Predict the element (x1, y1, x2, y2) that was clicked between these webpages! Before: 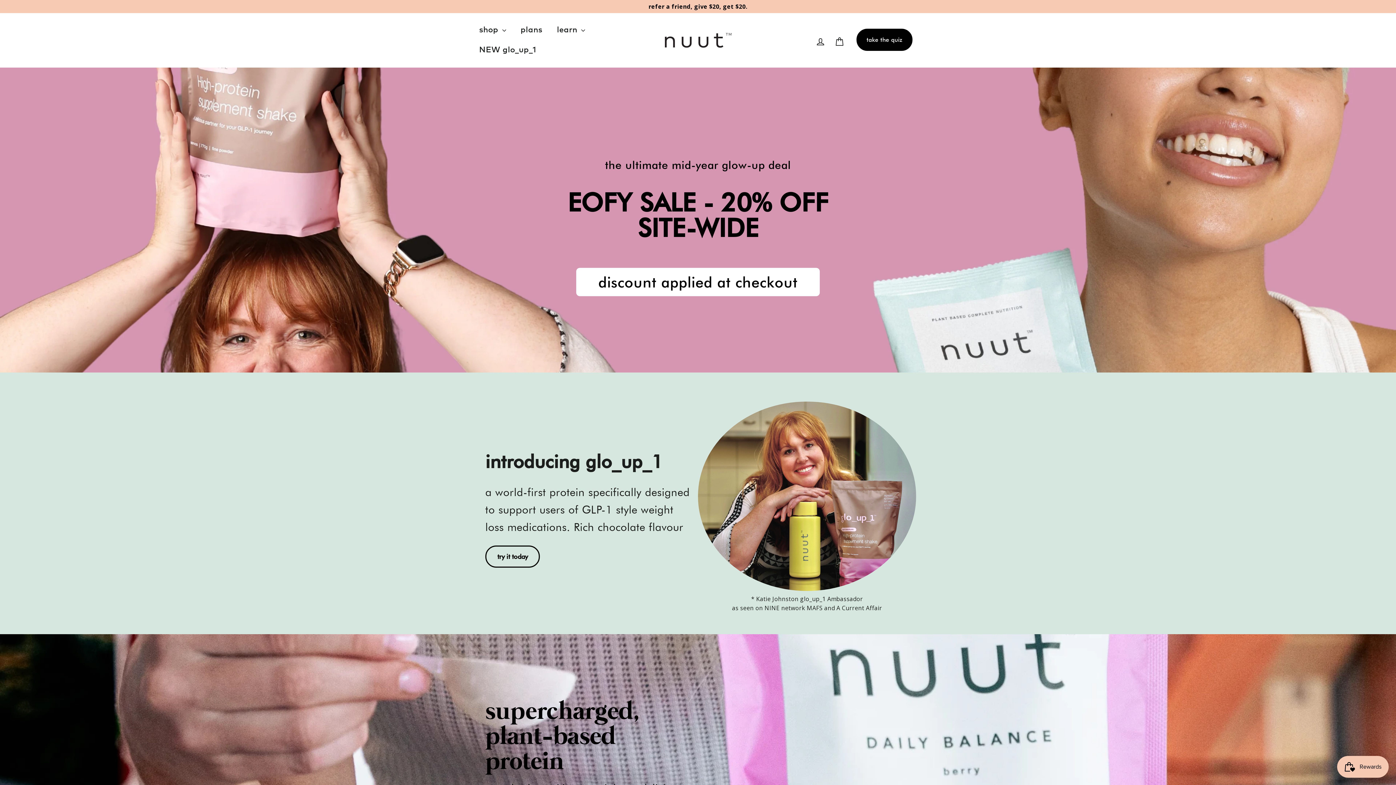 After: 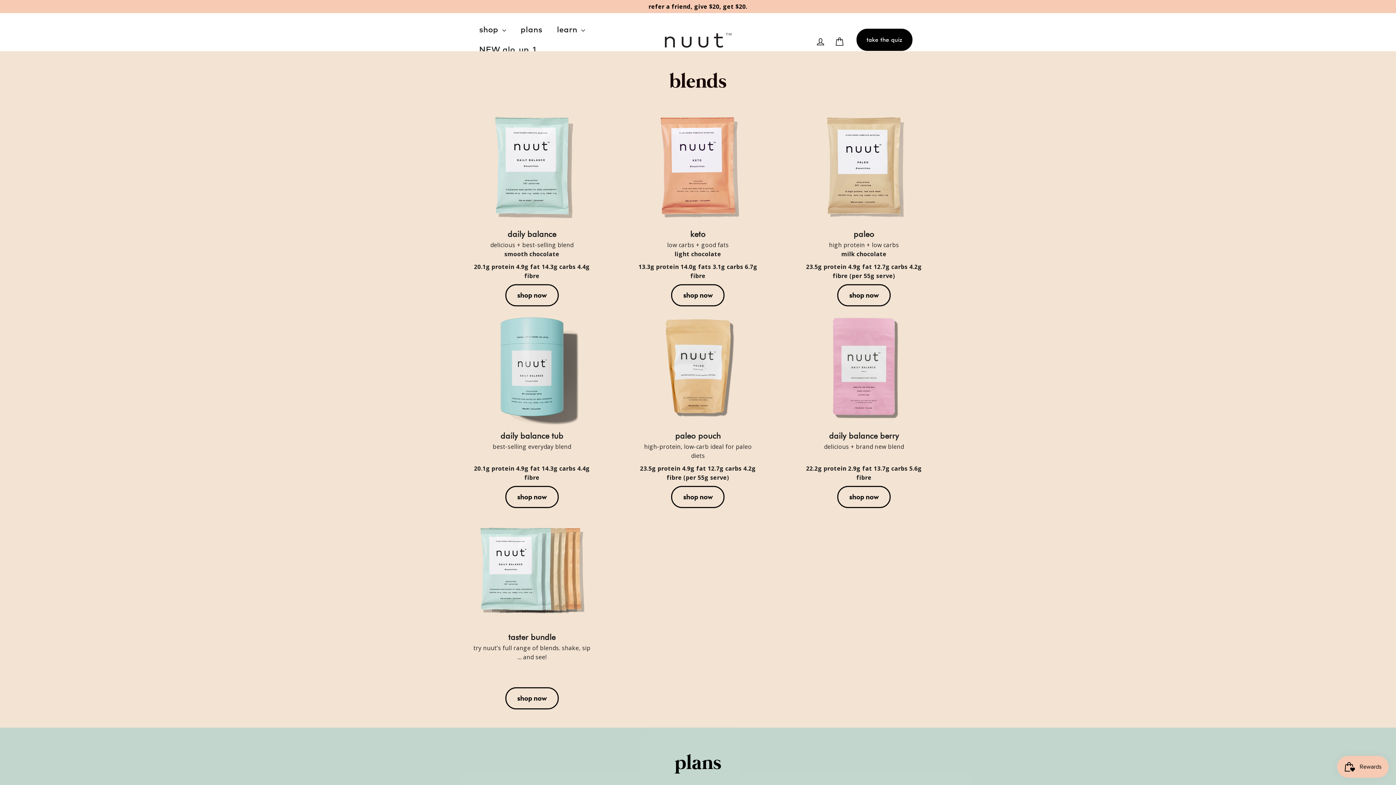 Action: label: shop  bbox: (472, 20, 513, 40)